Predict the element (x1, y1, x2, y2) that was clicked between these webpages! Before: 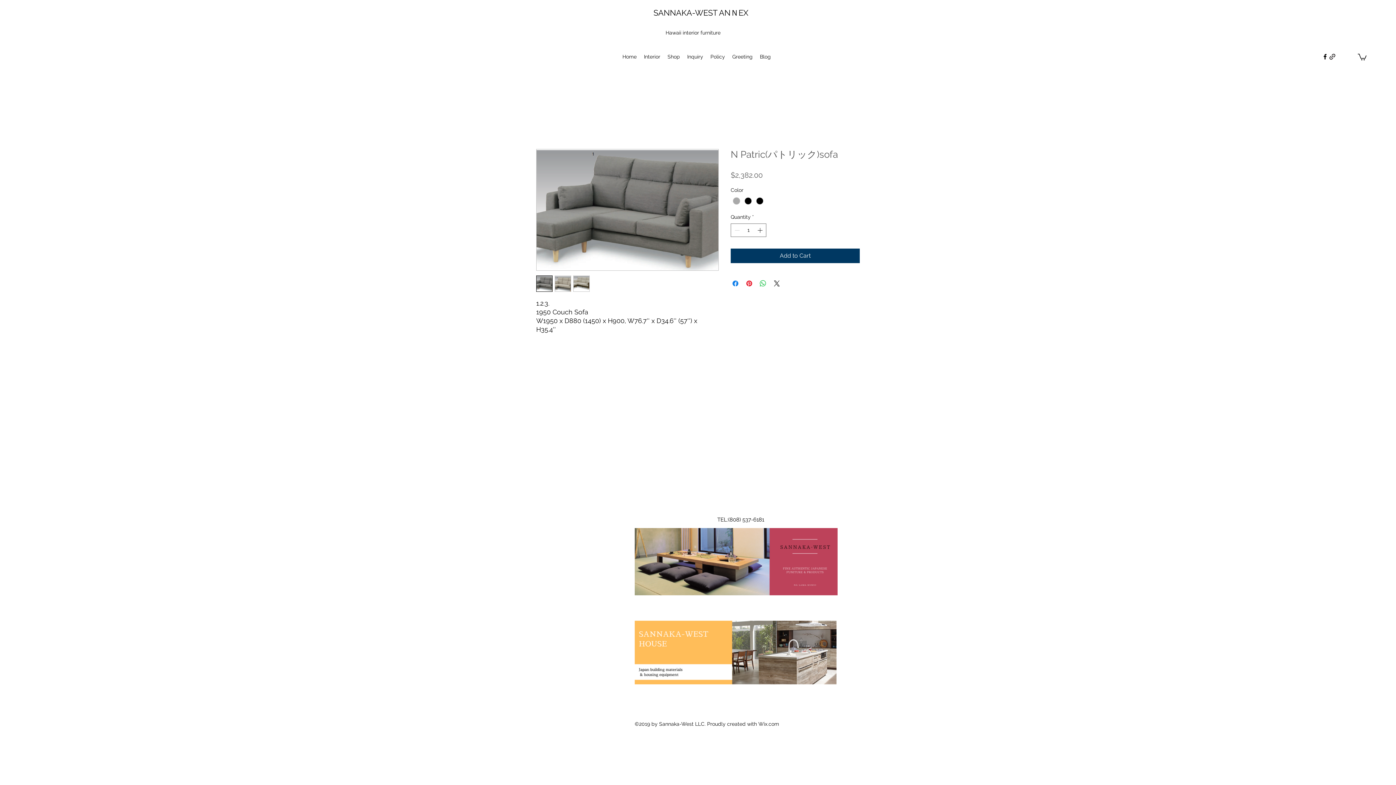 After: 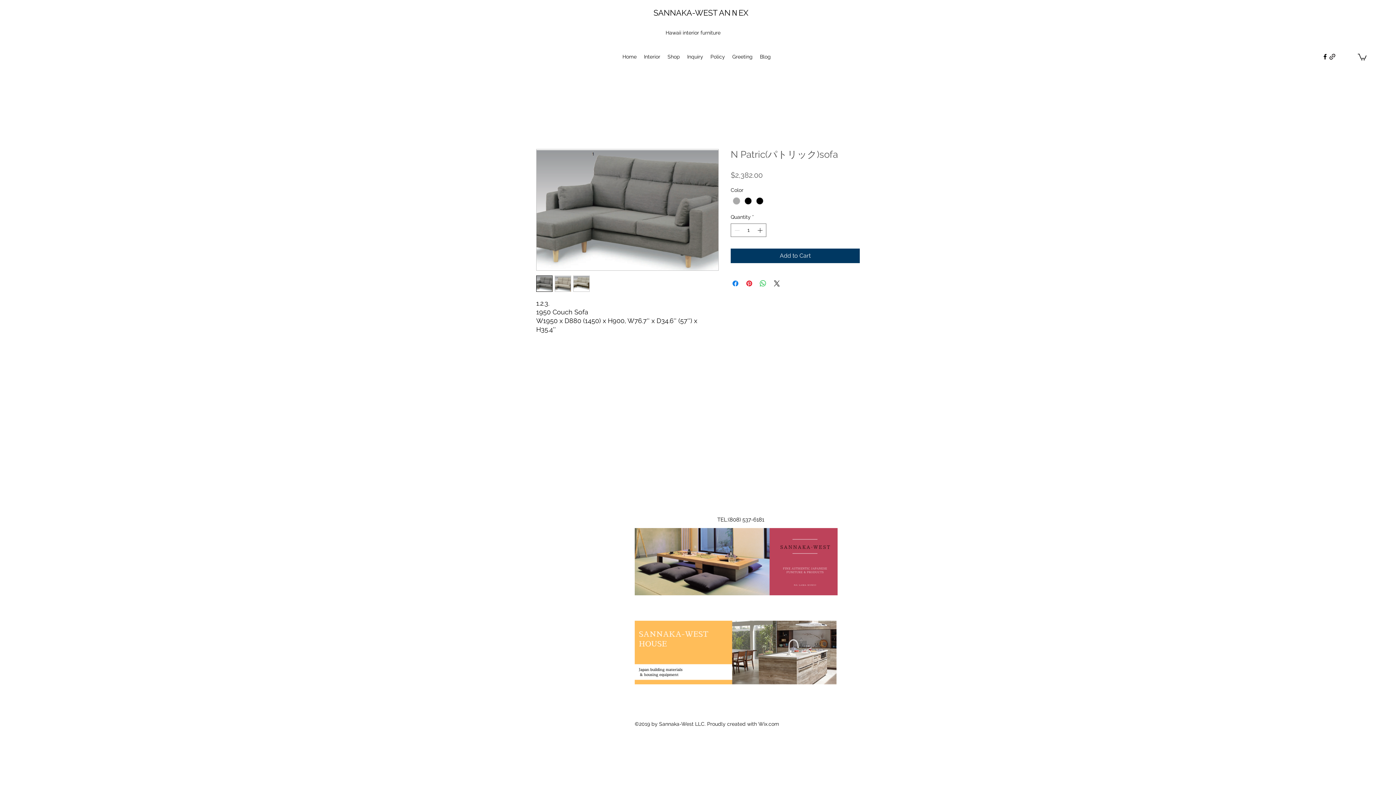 Action: bbox: (1321, 53, 1329, 60) label: googlePlaces